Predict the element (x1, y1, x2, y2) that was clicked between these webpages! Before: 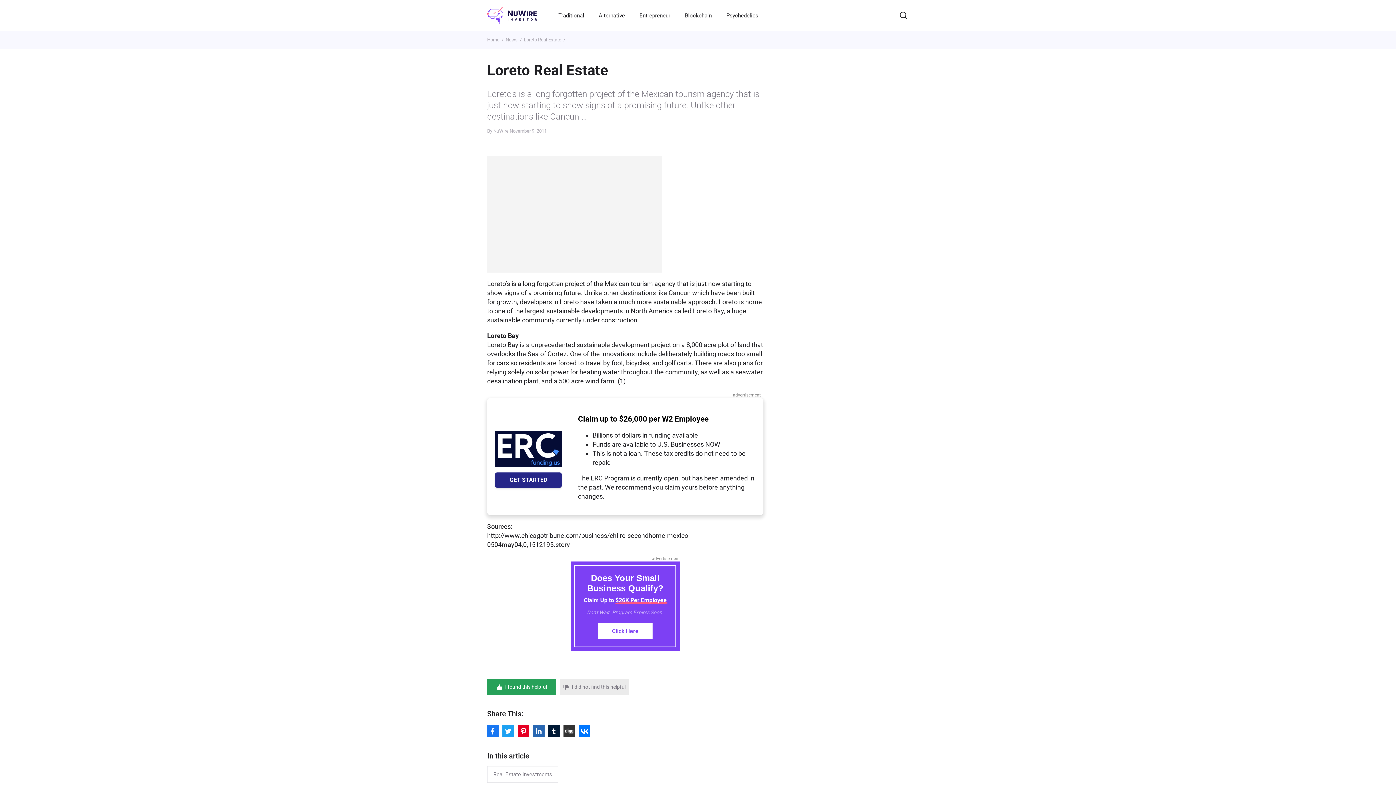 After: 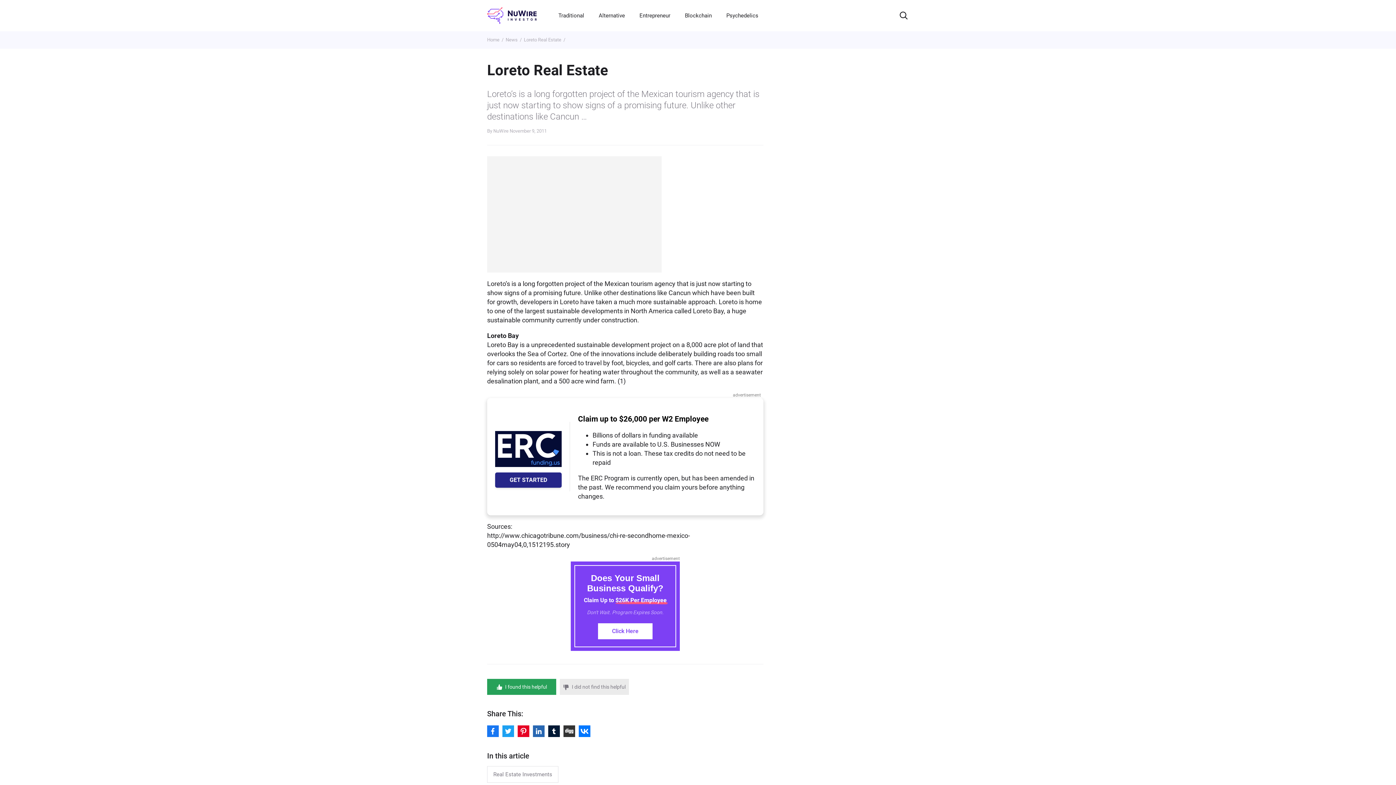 Action: label: Click Here bbox: (598, 623, 652, 639)